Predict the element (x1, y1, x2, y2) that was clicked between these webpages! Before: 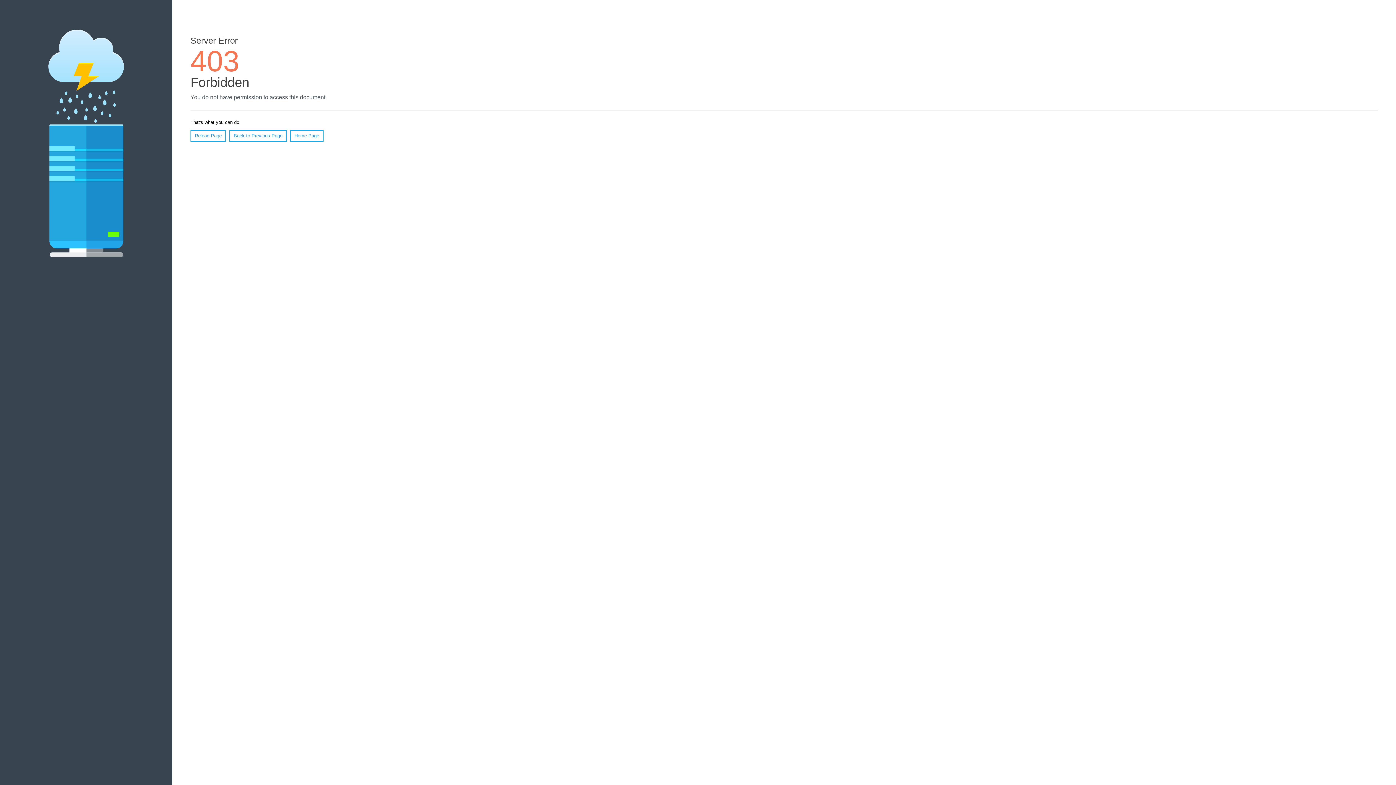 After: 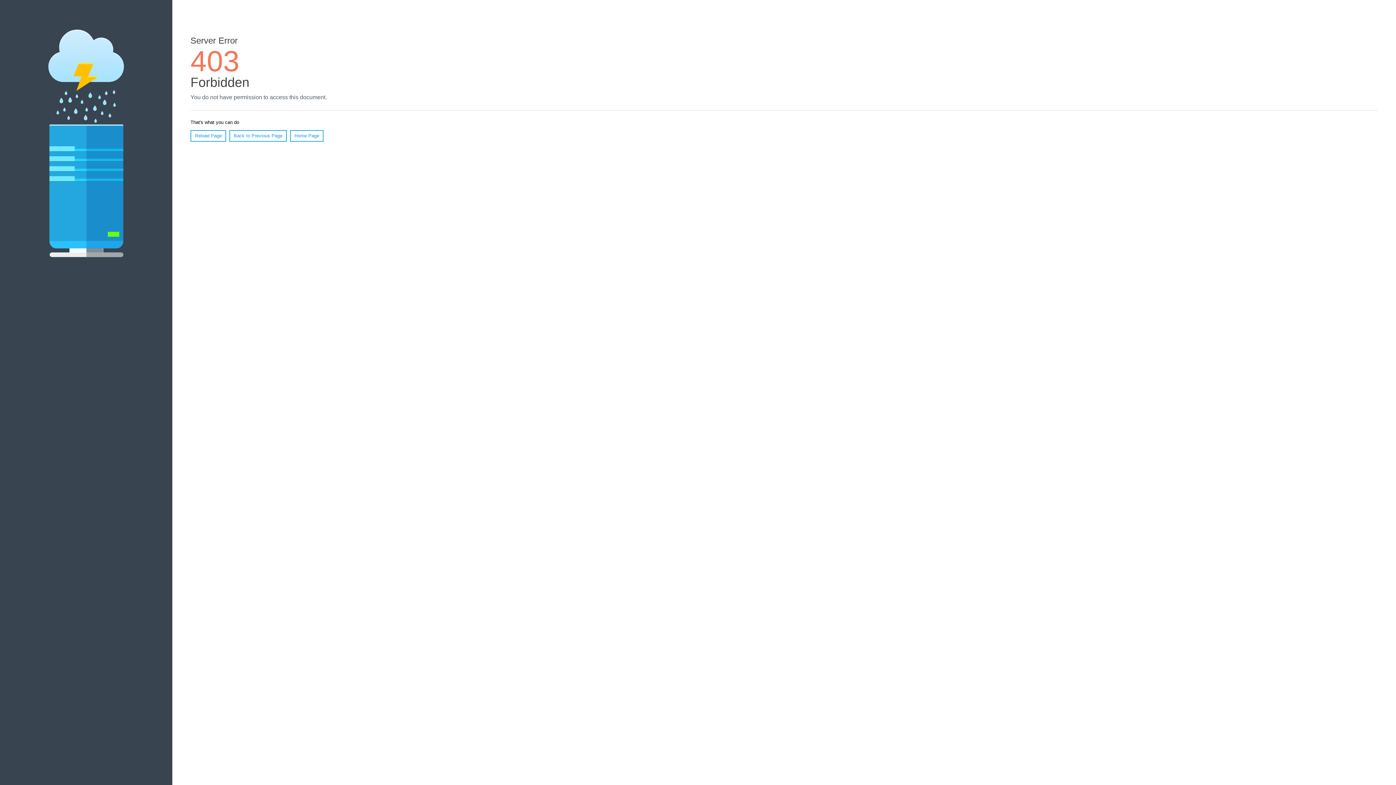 Action: label: Reload Page bbox: (190, 130, 226, 141)